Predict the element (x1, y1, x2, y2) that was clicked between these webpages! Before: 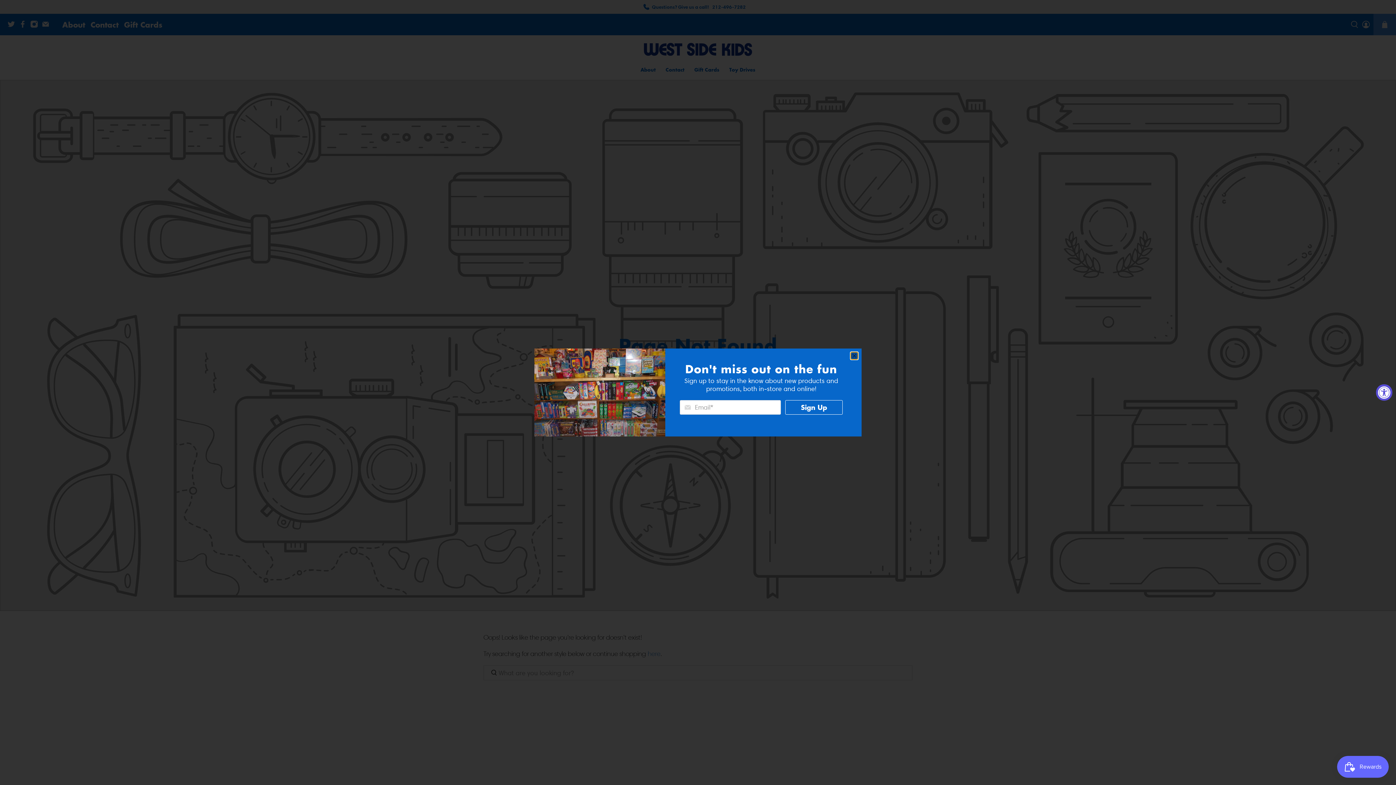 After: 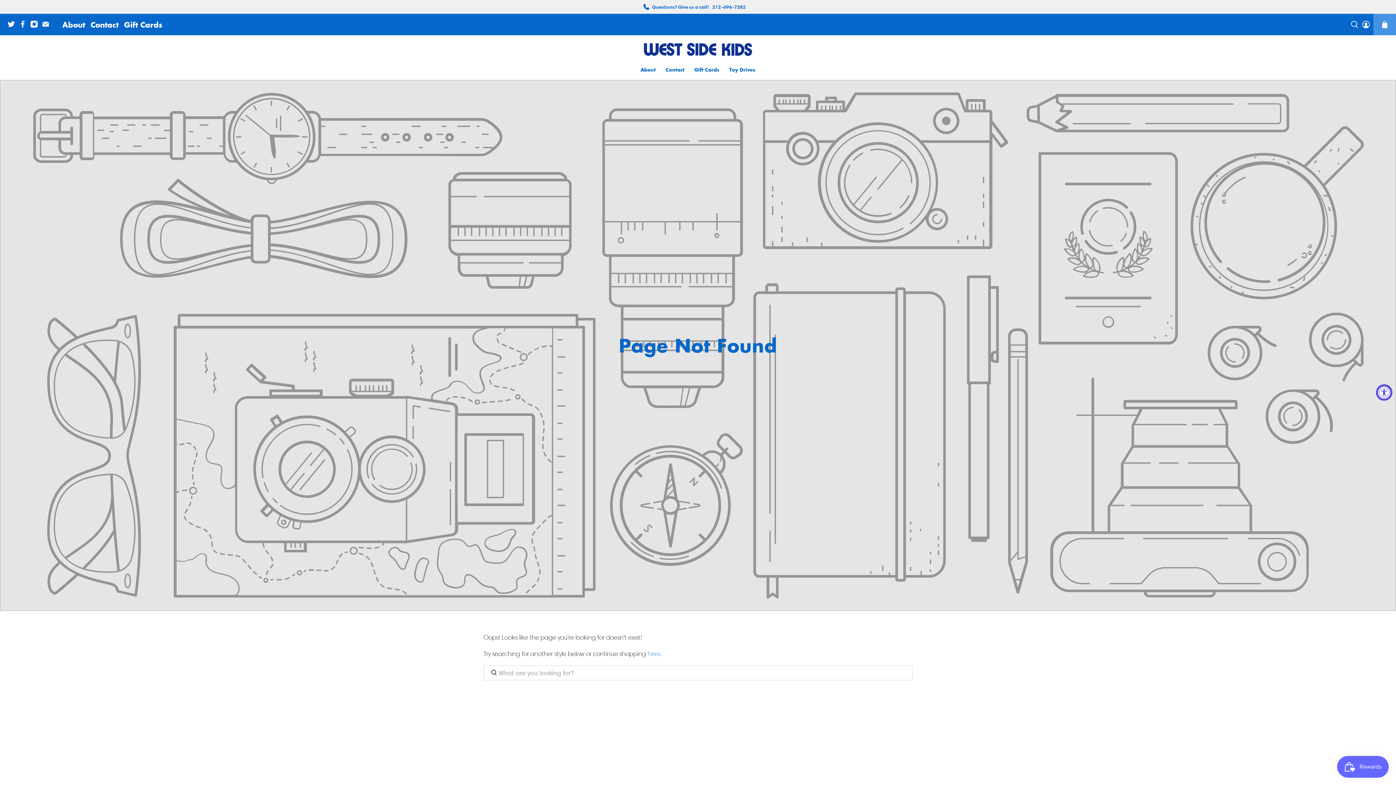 Action: label: close bbox: (850, 352, 858, 359)